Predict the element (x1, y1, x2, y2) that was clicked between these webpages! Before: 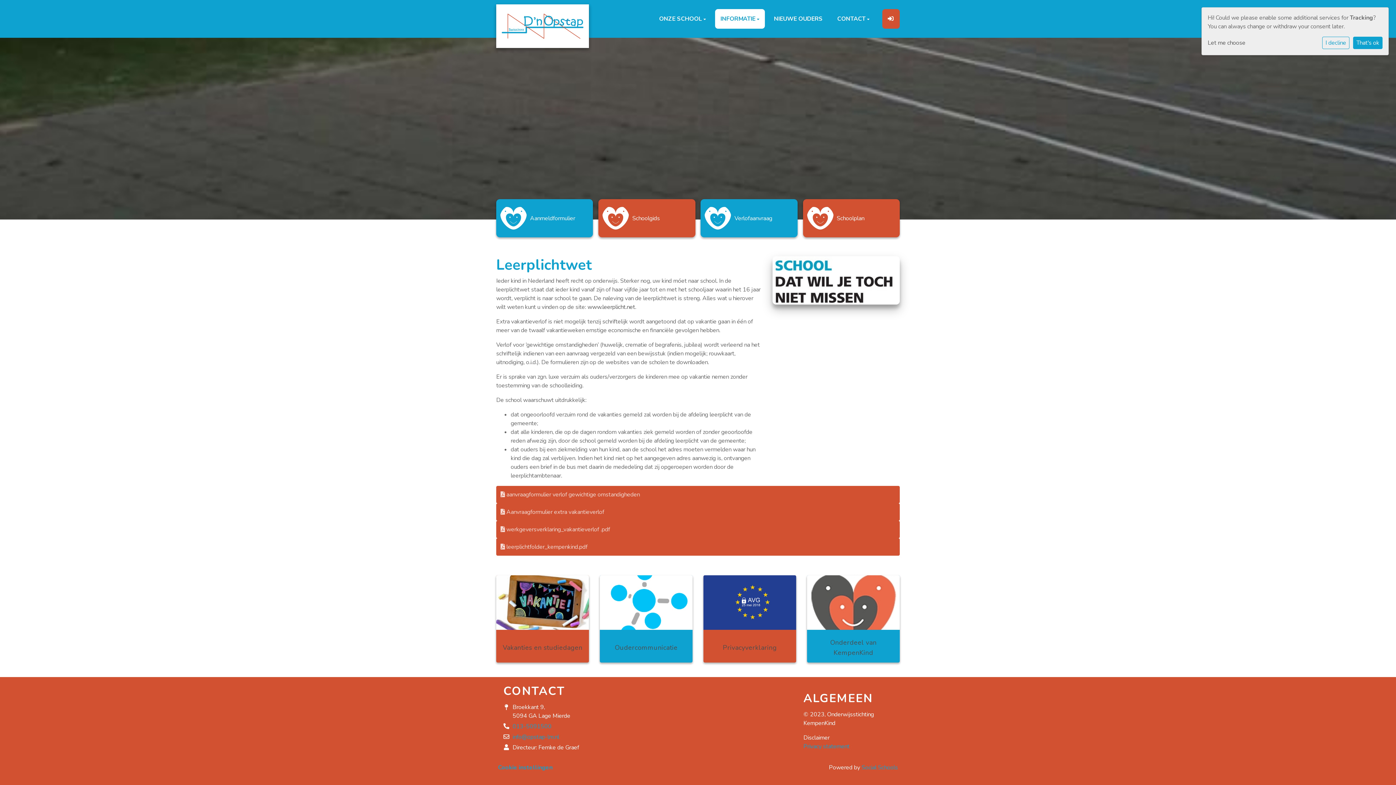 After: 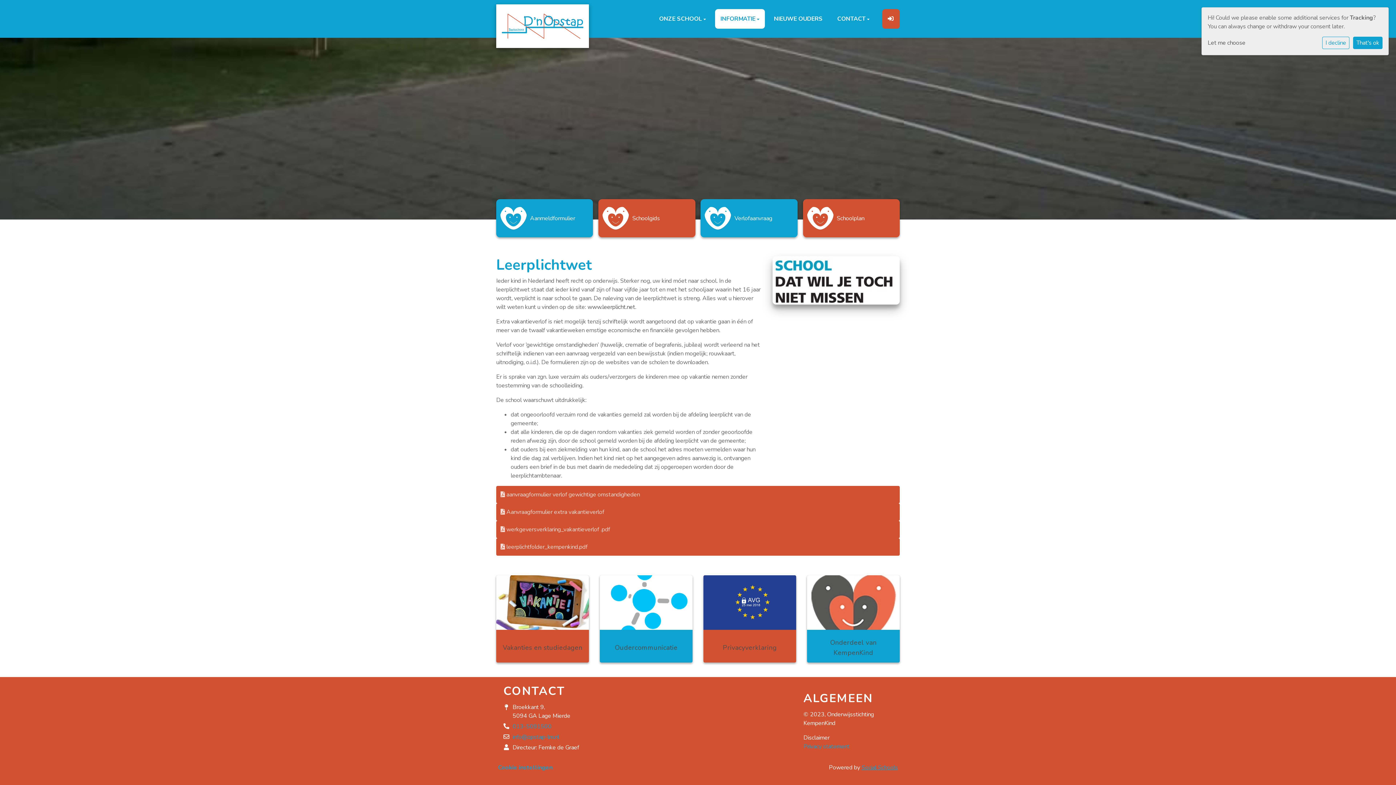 Action: bbox: (861, 764, 898, 772) label: Social Schools